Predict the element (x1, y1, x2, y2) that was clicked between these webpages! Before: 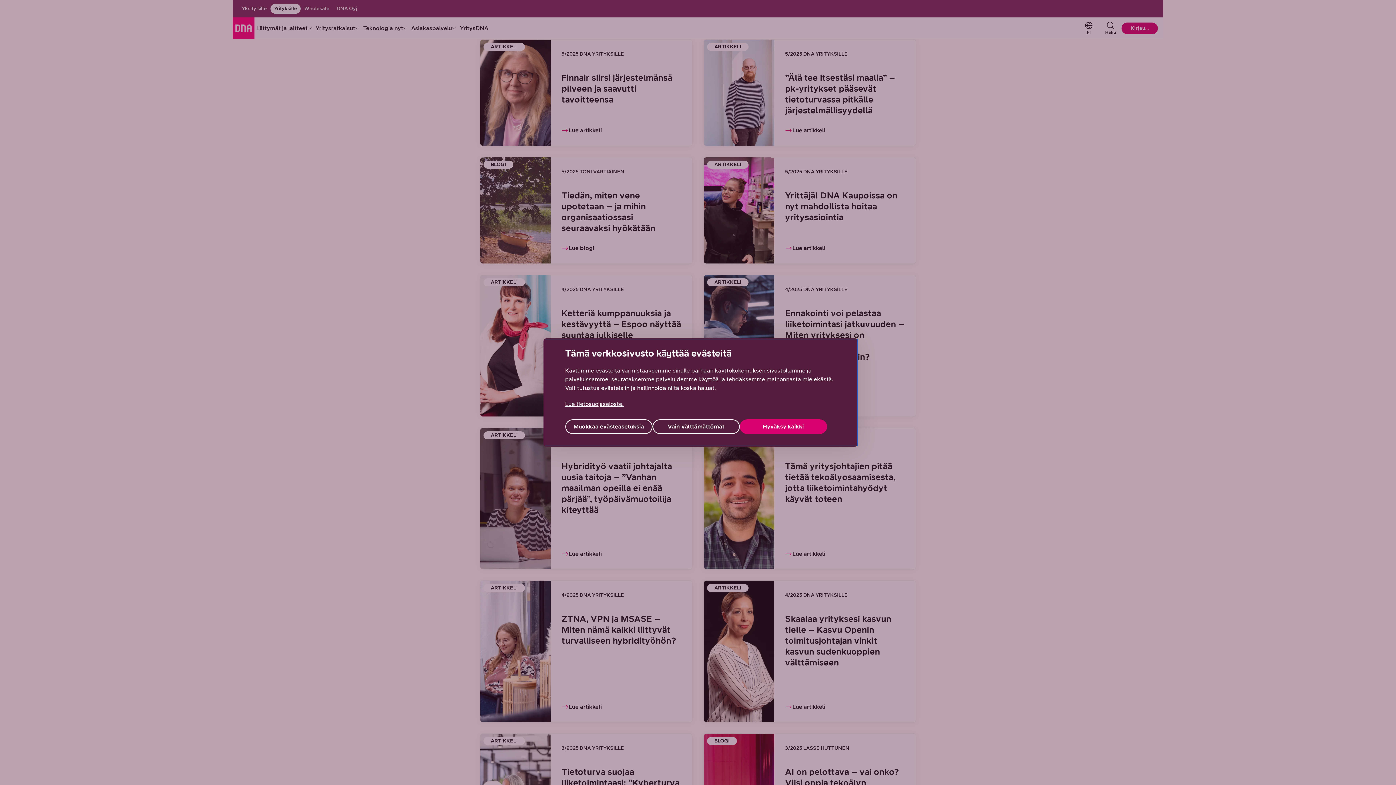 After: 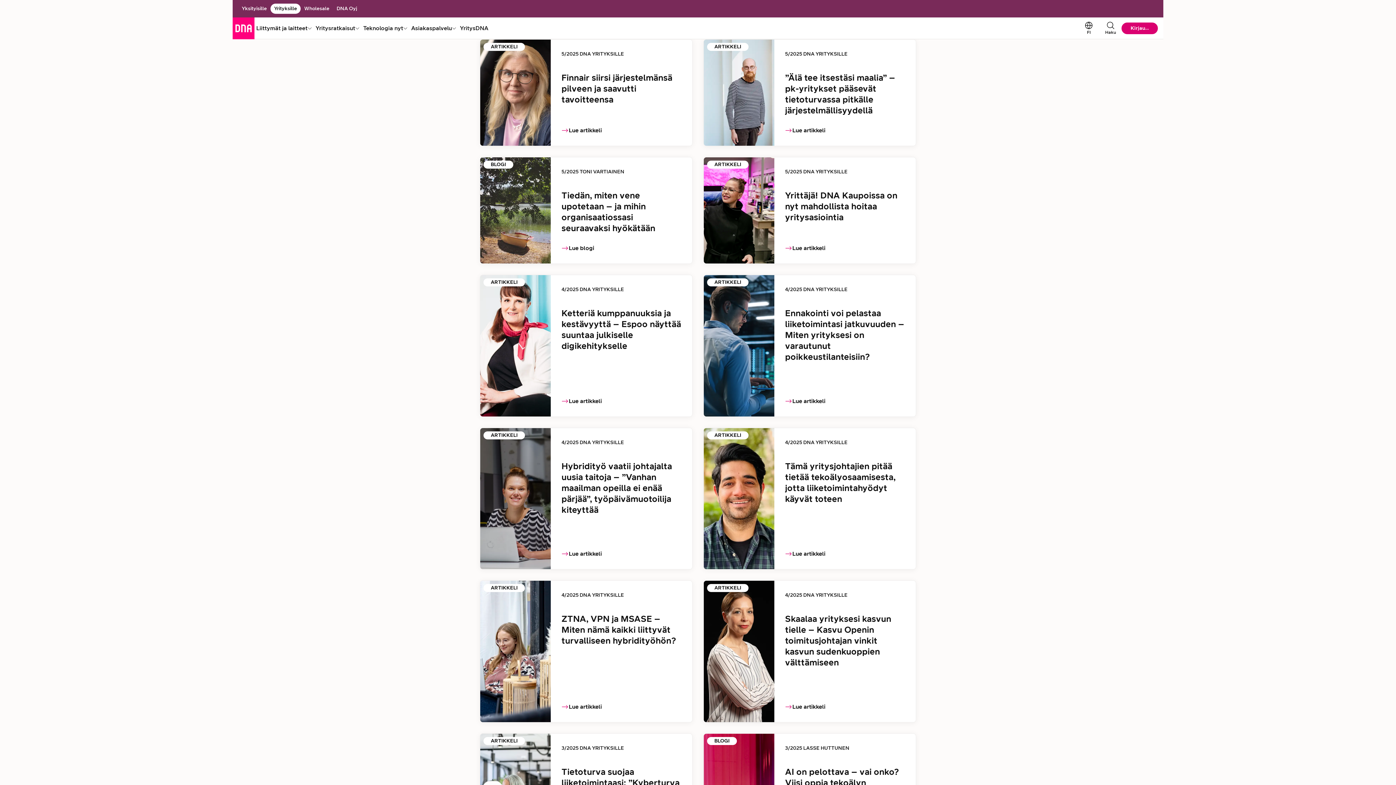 Action: bbox: (739, 419, 827, 434) label: Hyväksy kaikki